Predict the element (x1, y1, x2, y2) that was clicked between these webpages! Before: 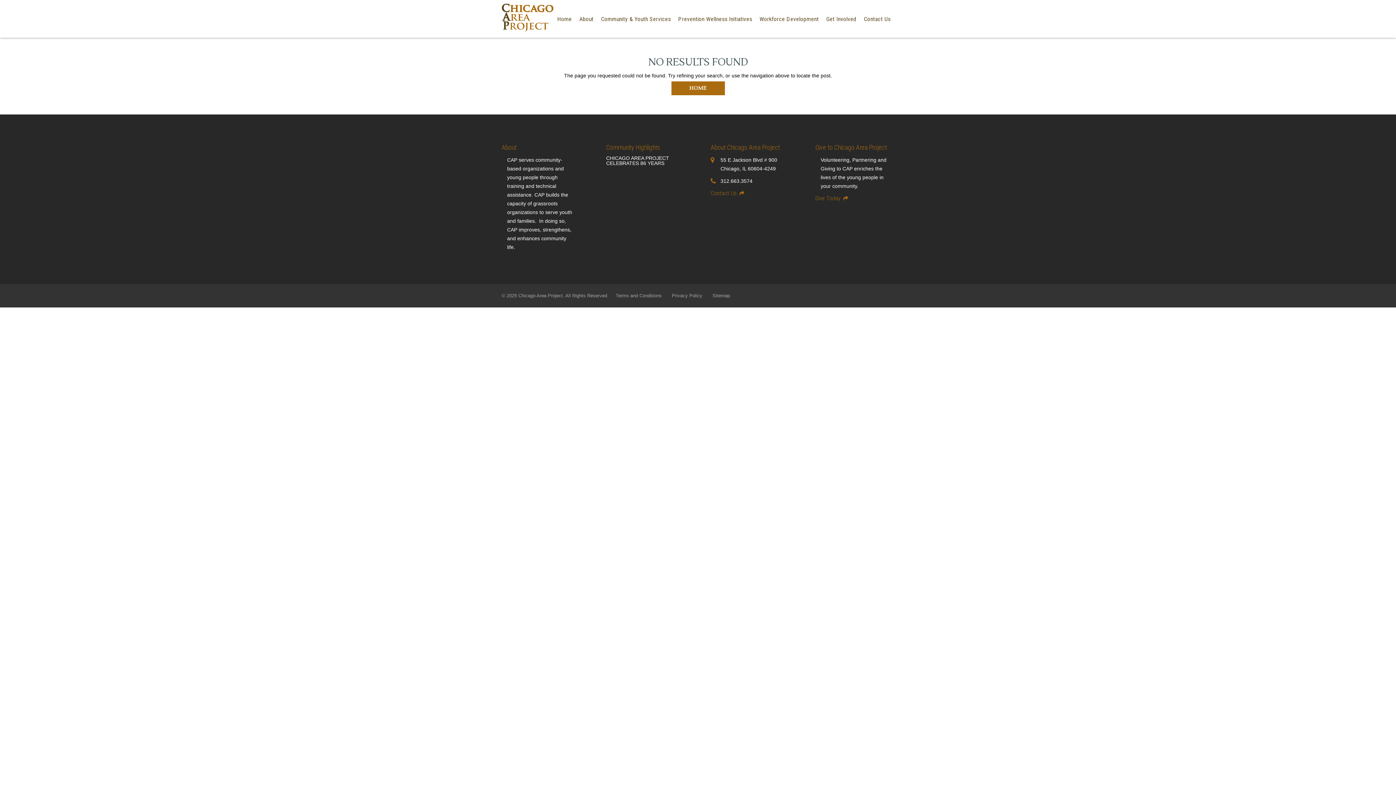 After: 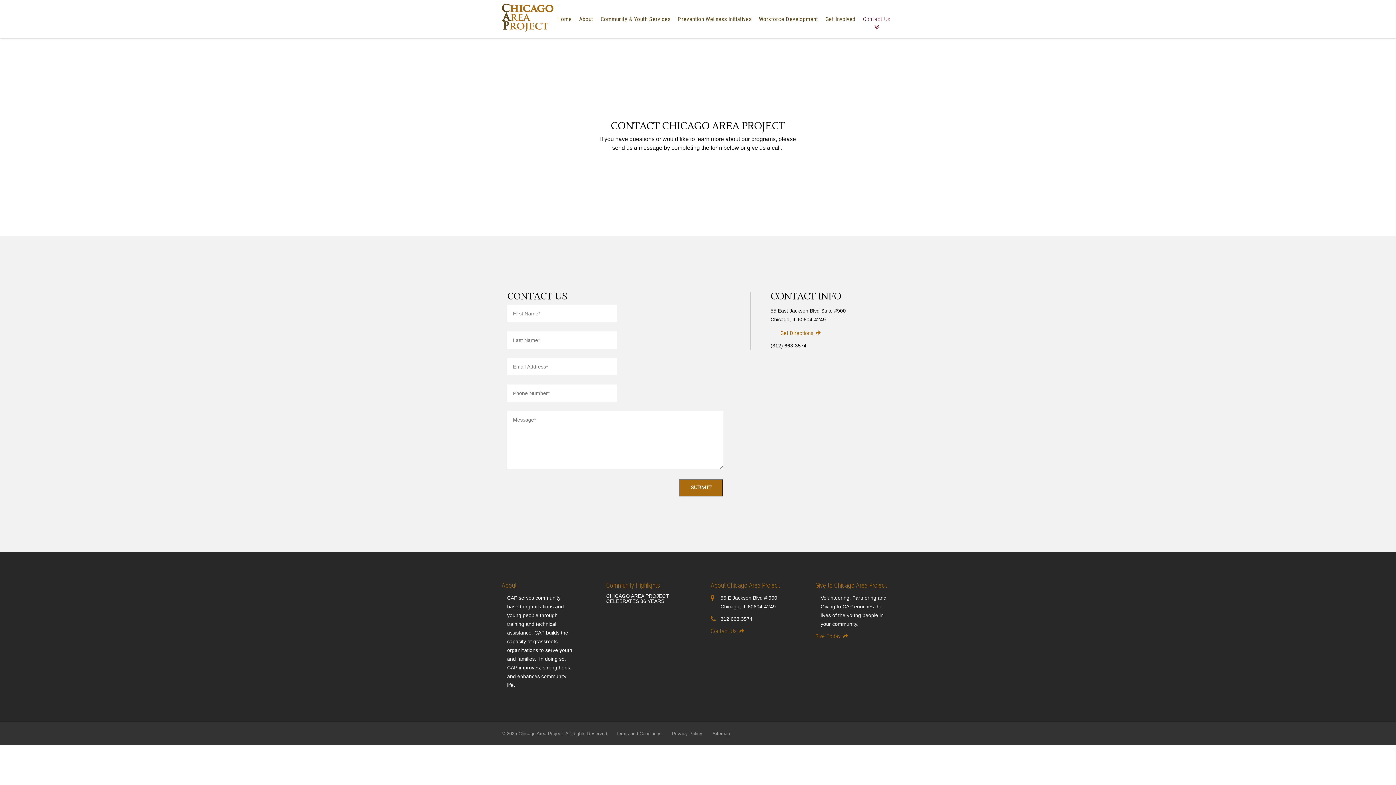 Action: bbox: (860, 14, 894, 23) label: Contact Us